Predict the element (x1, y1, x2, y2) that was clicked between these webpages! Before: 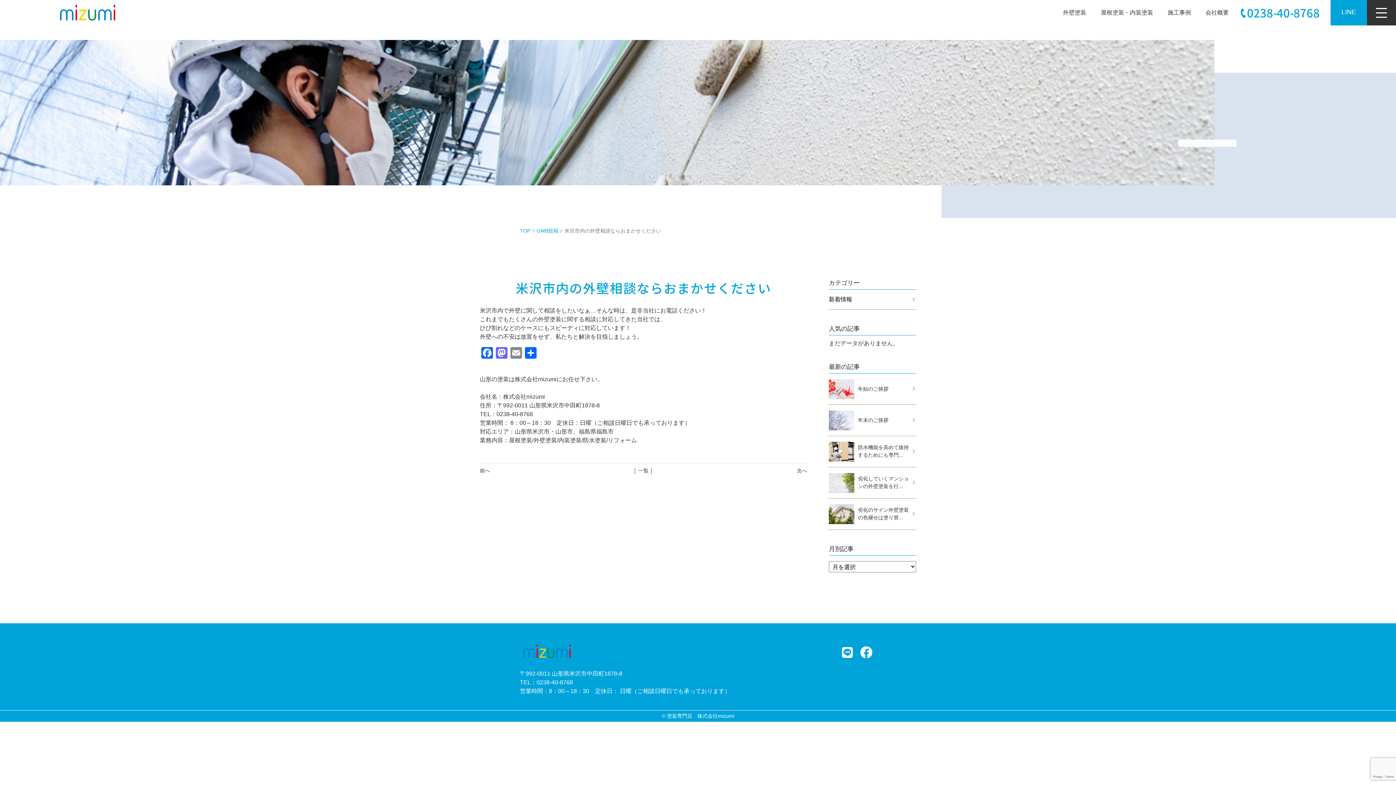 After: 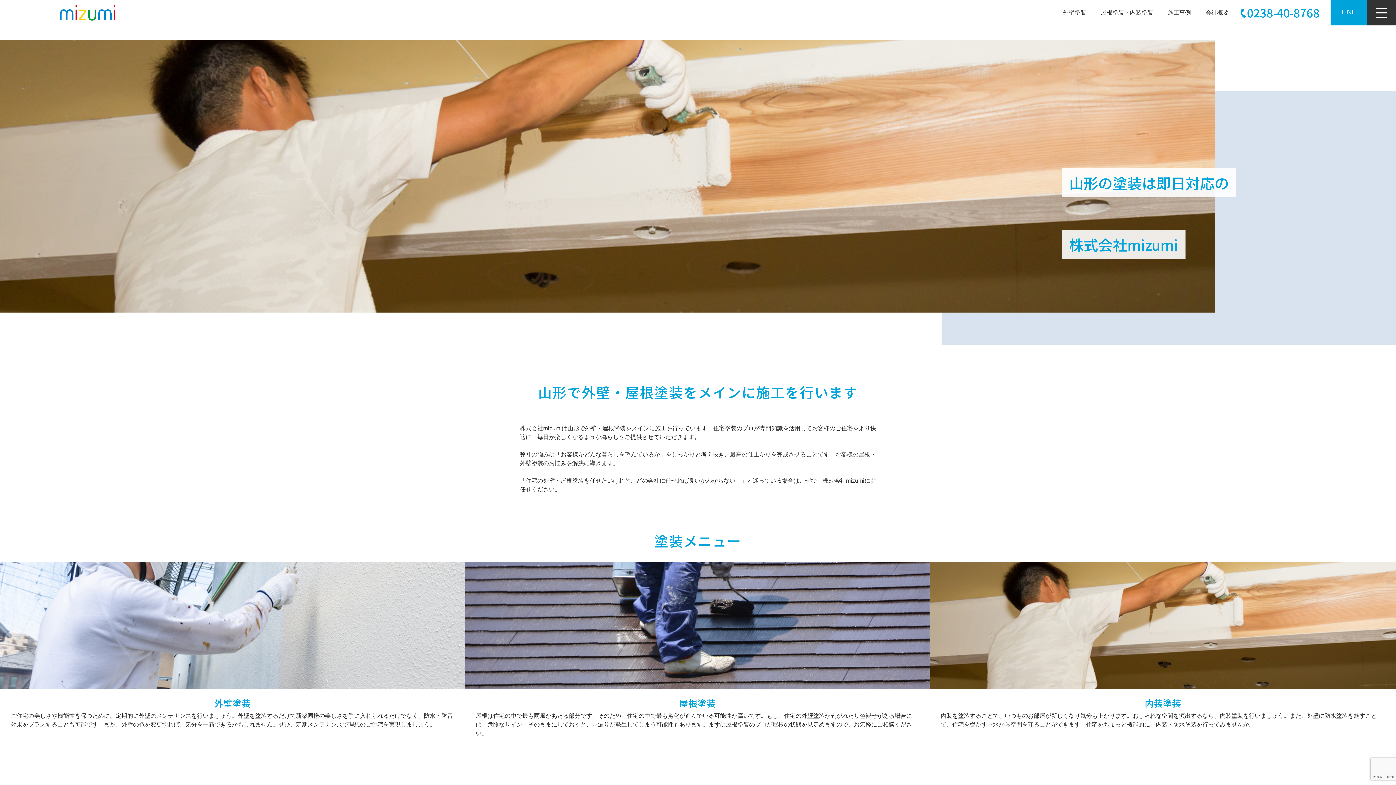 Action: label: 塗装専門店　株式会社mizumi bbox: (667, 713, 734, 719)